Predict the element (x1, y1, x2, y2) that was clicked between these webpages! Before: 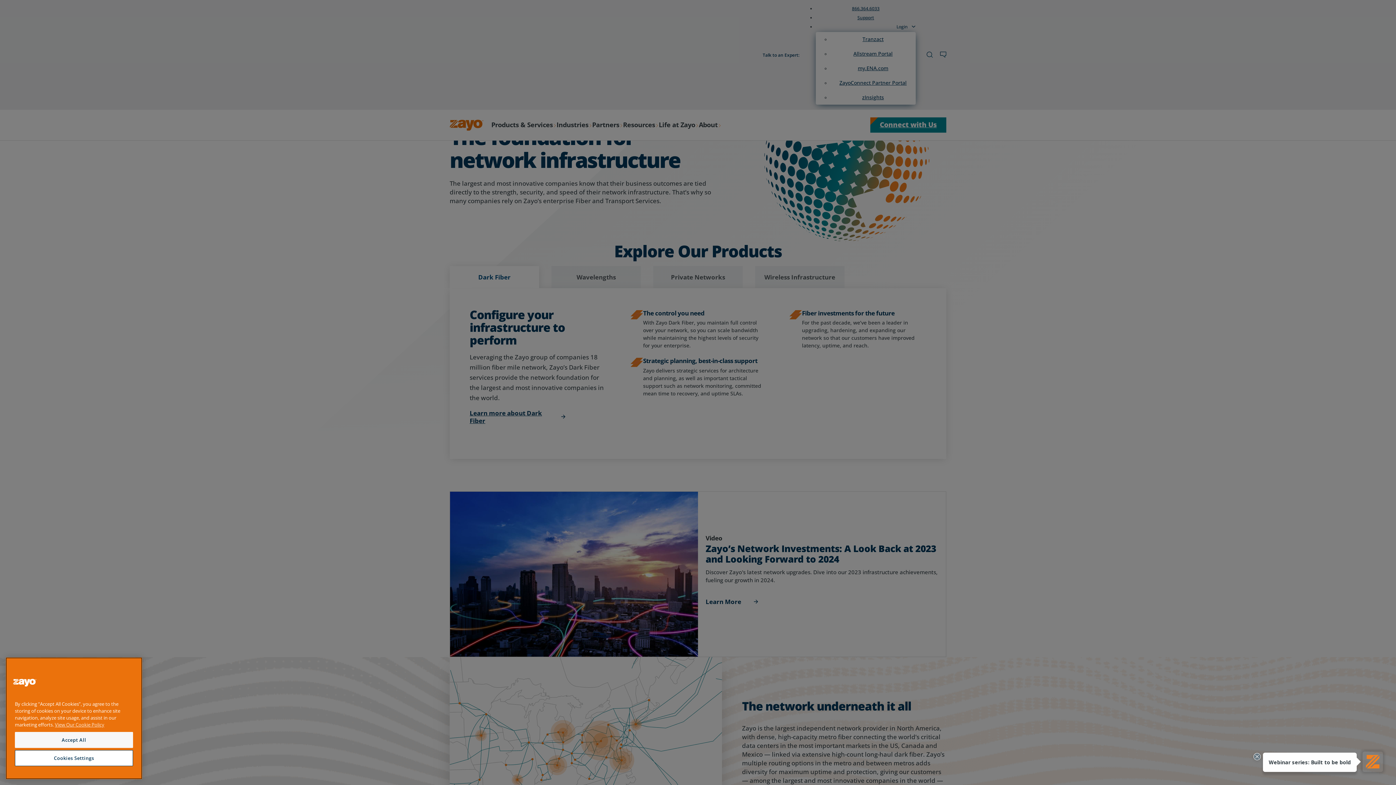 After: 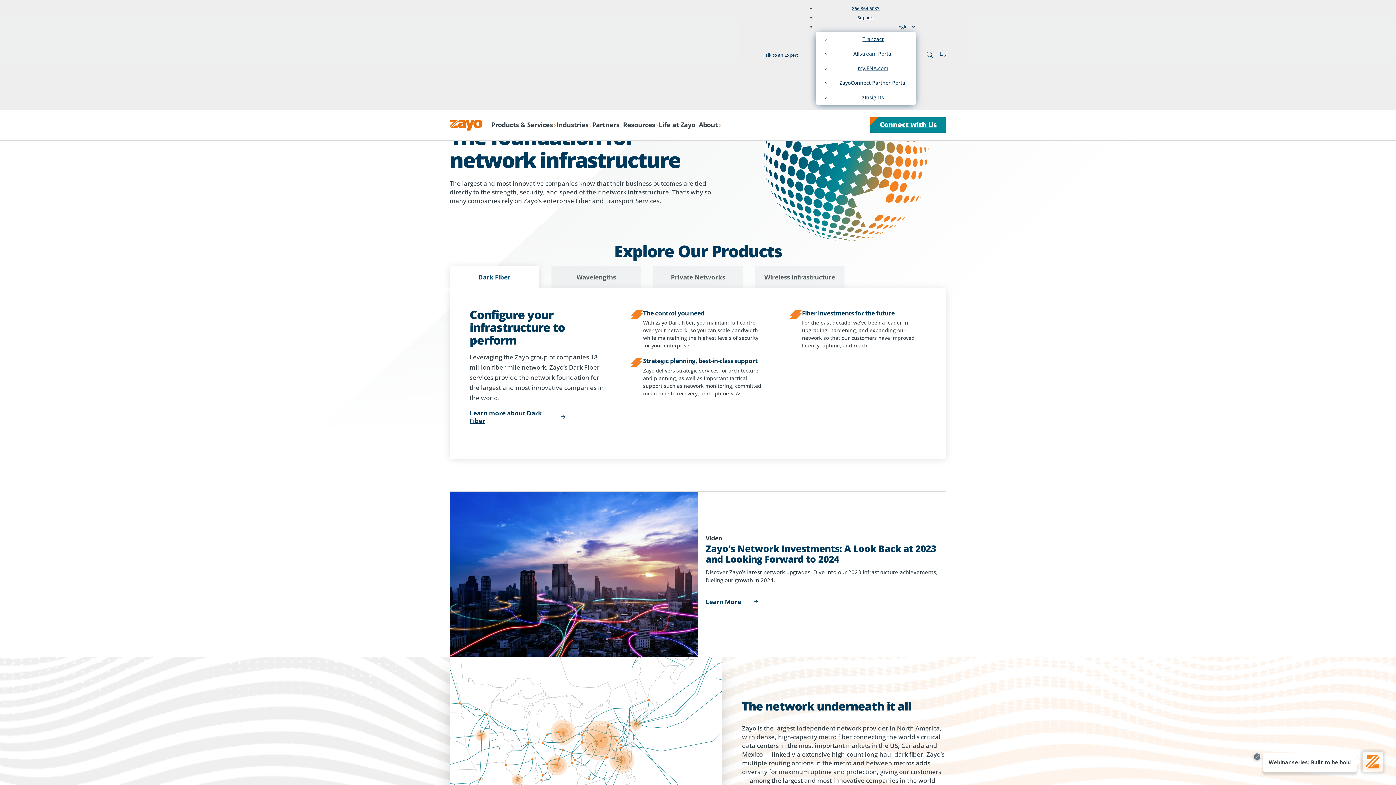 Action: bbox: (14, 732, 133, 748) label: Accept All